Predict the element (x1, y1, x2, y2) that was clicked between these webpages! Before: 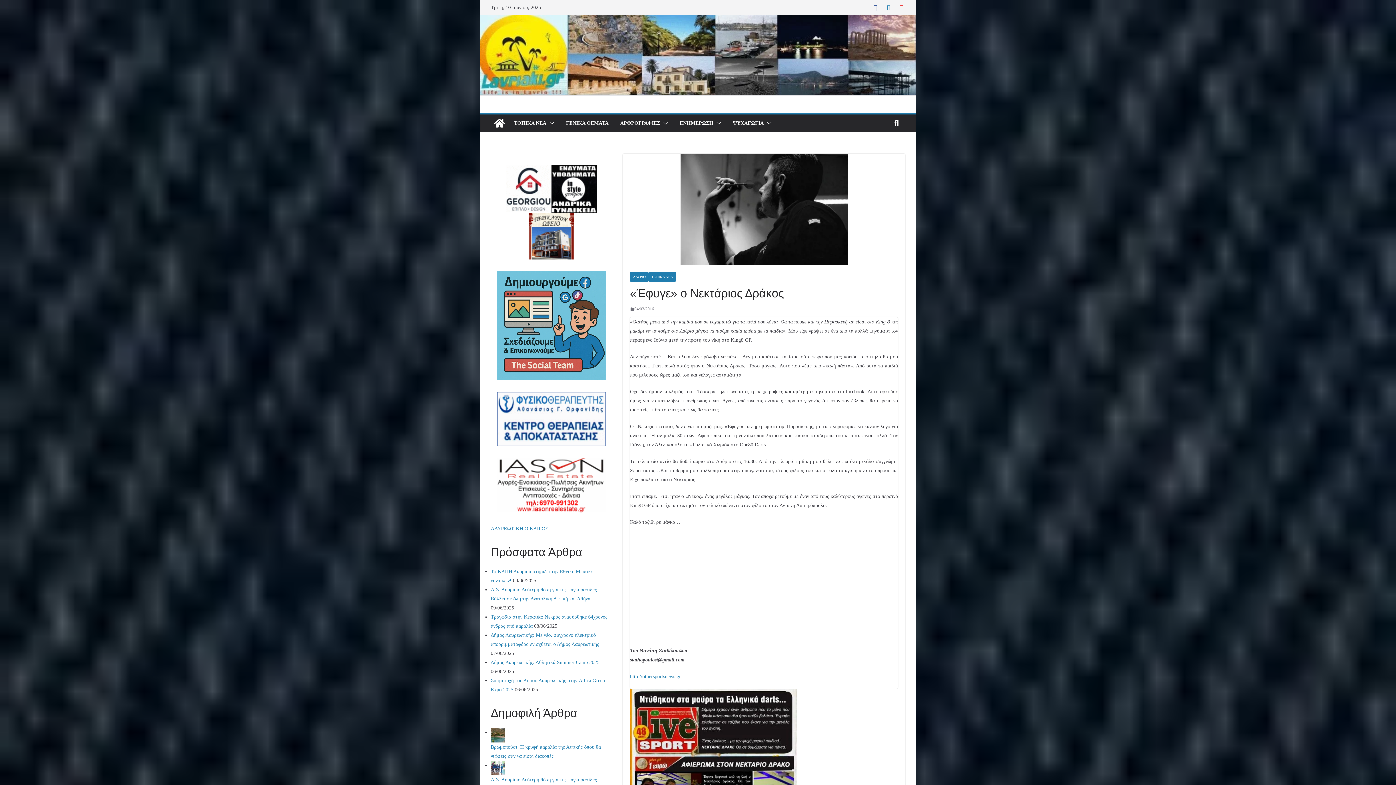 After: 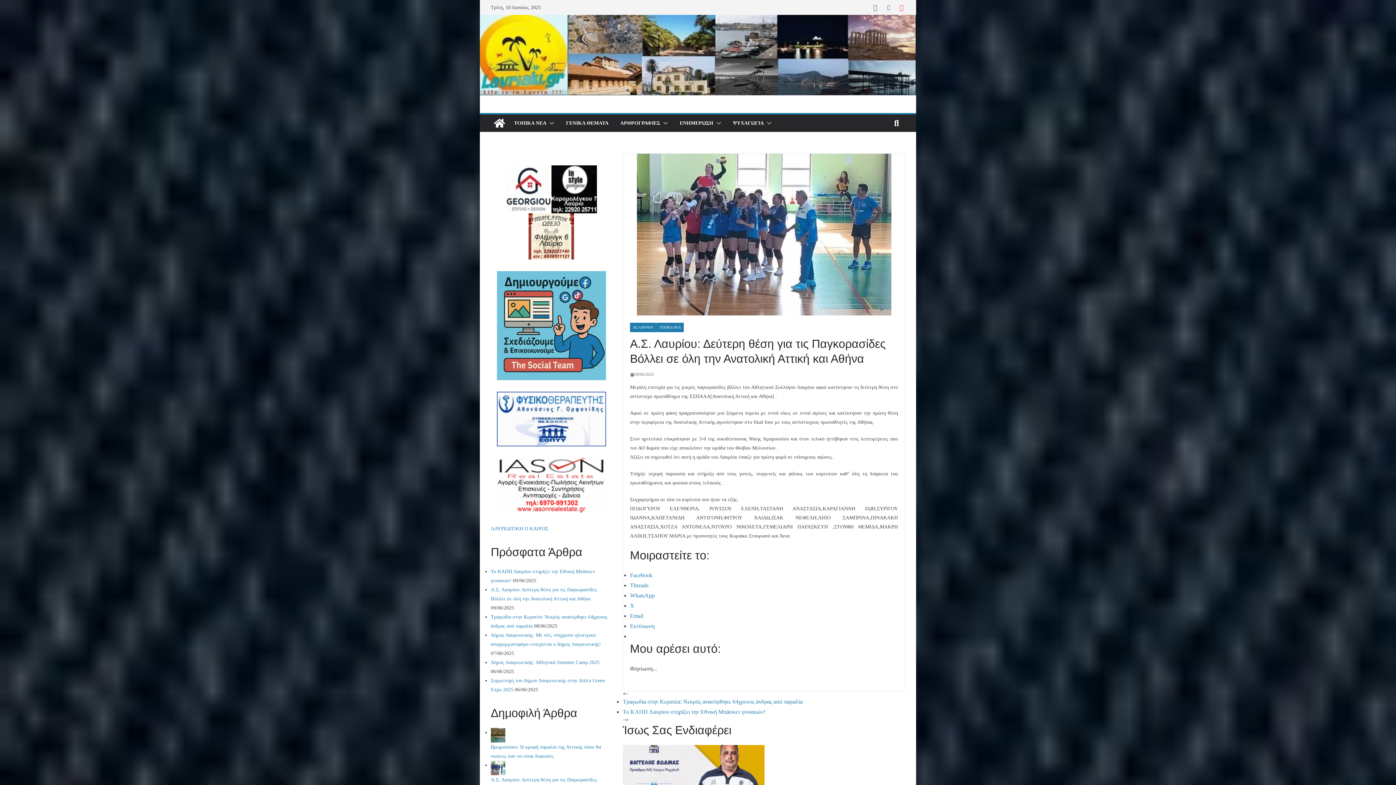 Action: bbox: (490, 762, 505, 768)